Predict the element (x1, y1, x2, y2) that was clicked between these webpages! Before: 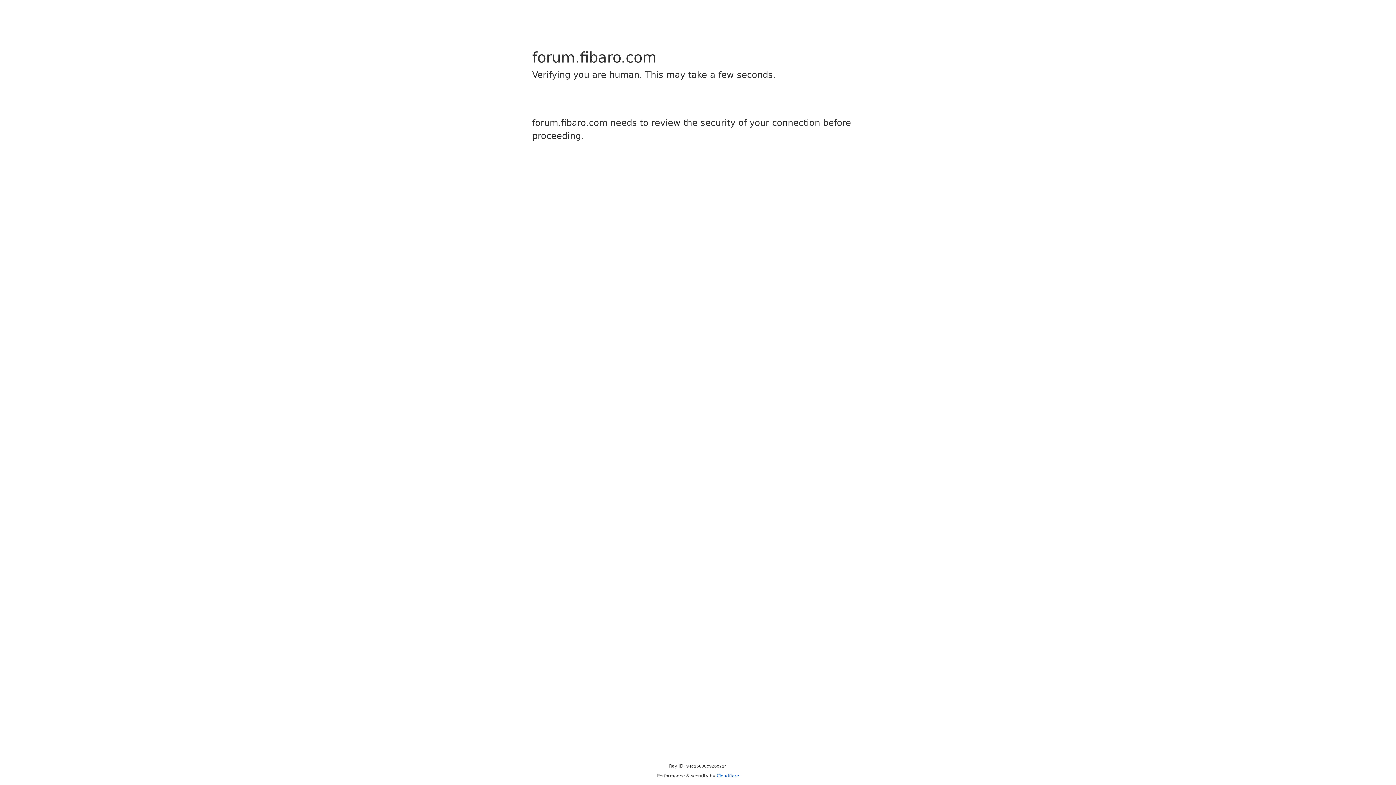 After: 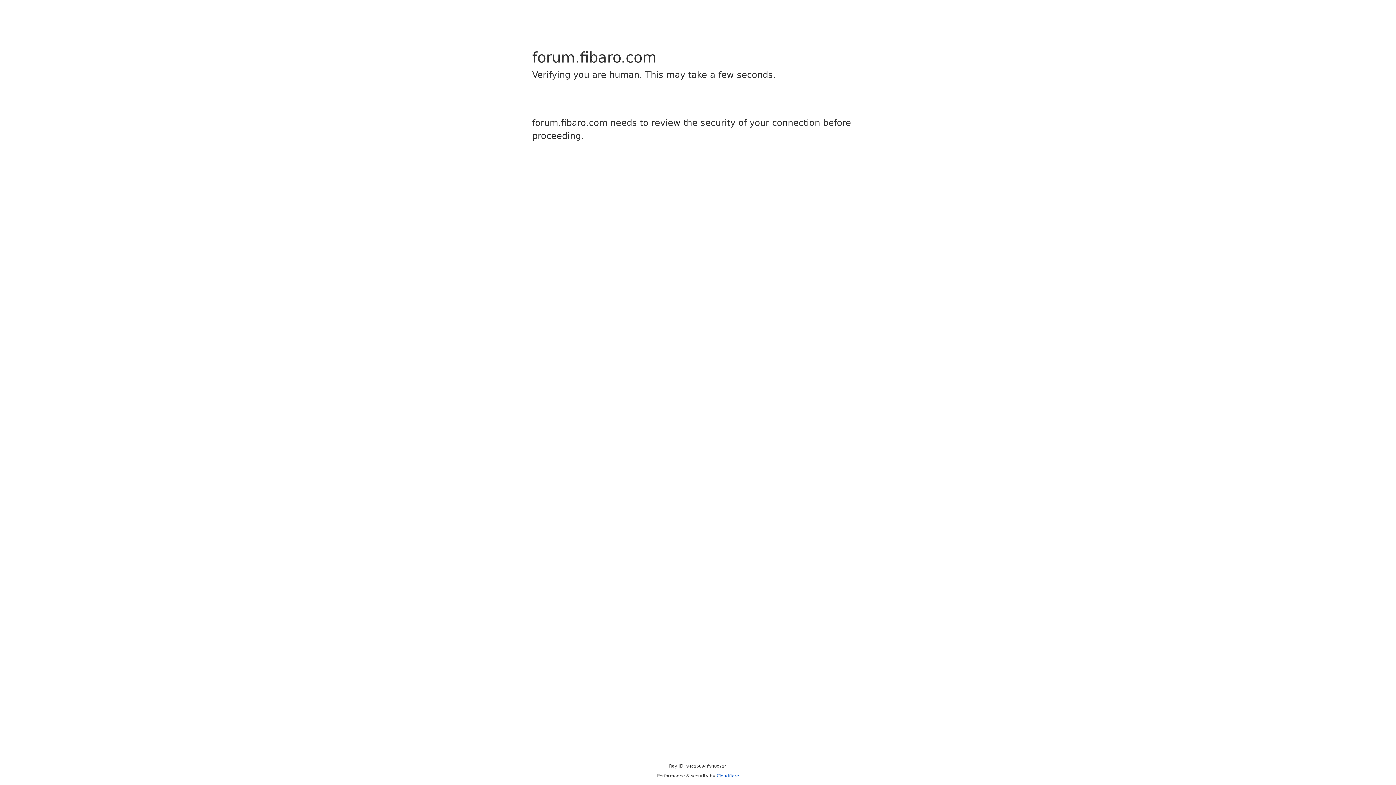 Action: bbox: (716, 773, 739, 778) label: Cloudflare